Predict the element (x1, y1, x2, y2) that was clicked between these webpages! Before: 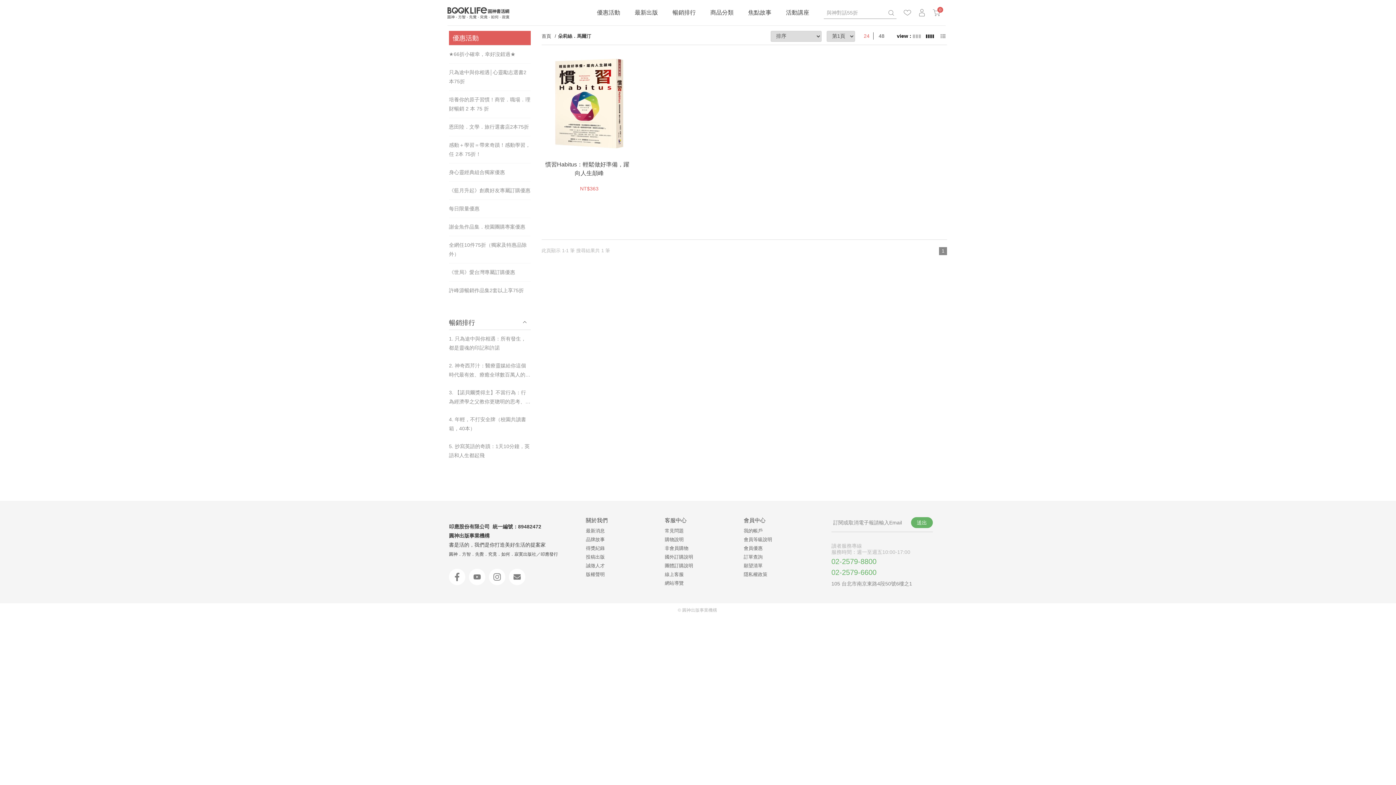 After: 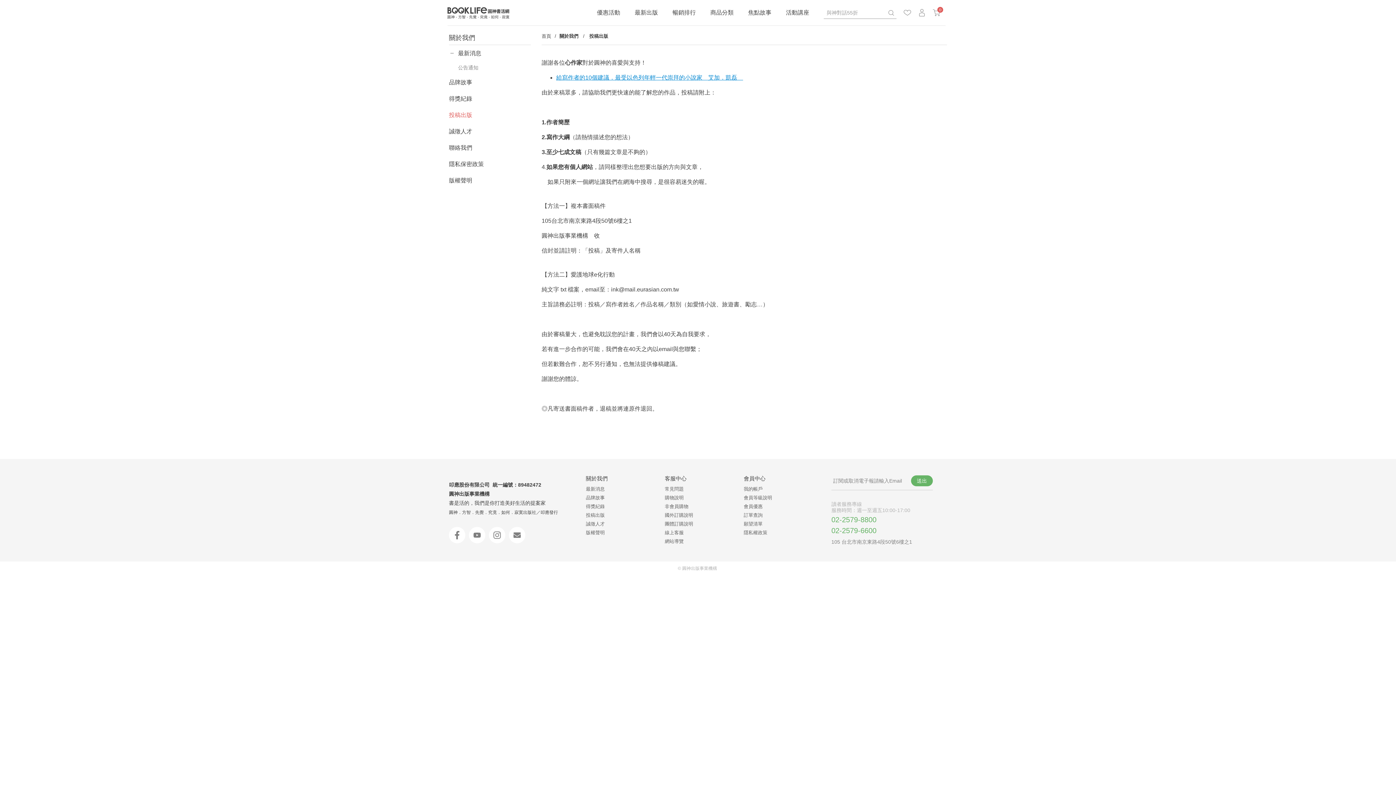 Action: bbox: (586, 553, 659, 560) label: 投稿出版